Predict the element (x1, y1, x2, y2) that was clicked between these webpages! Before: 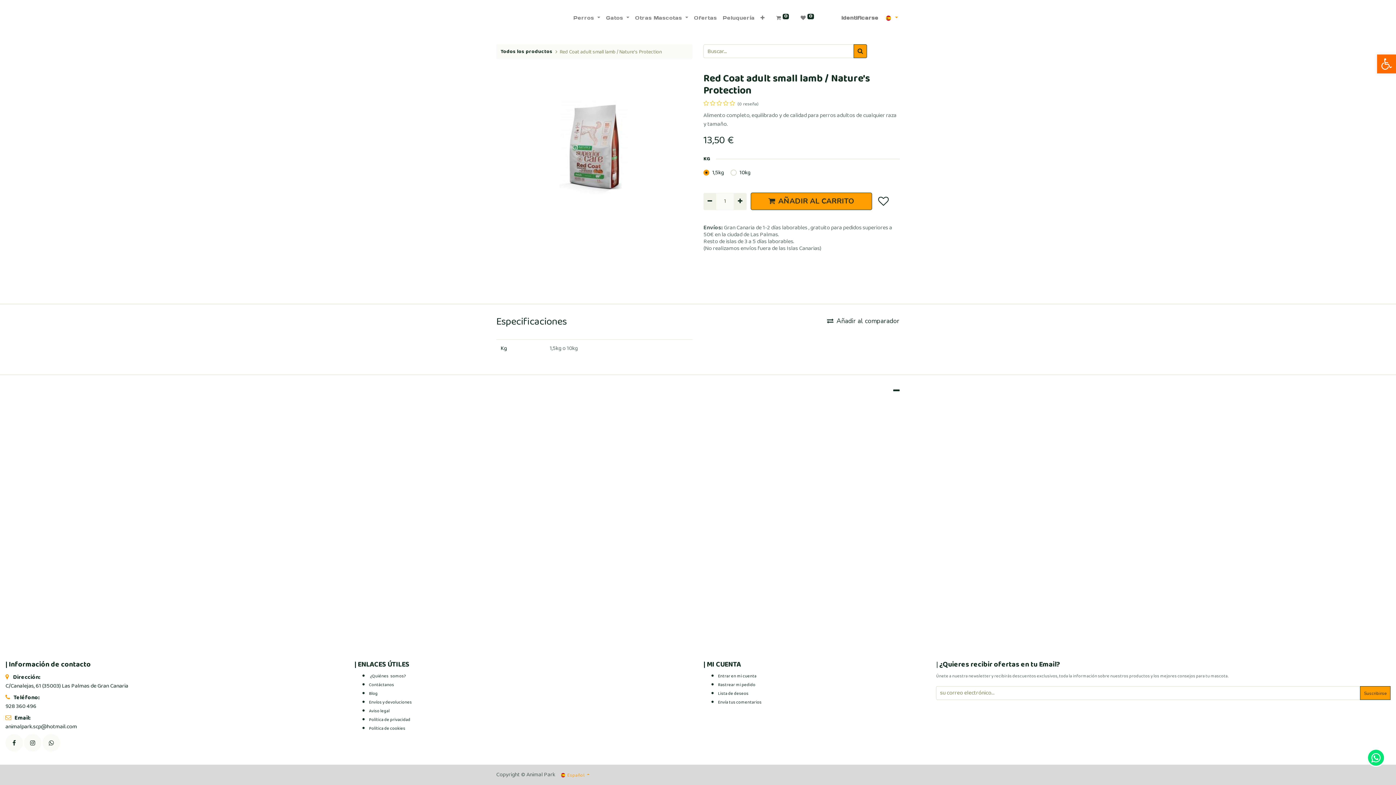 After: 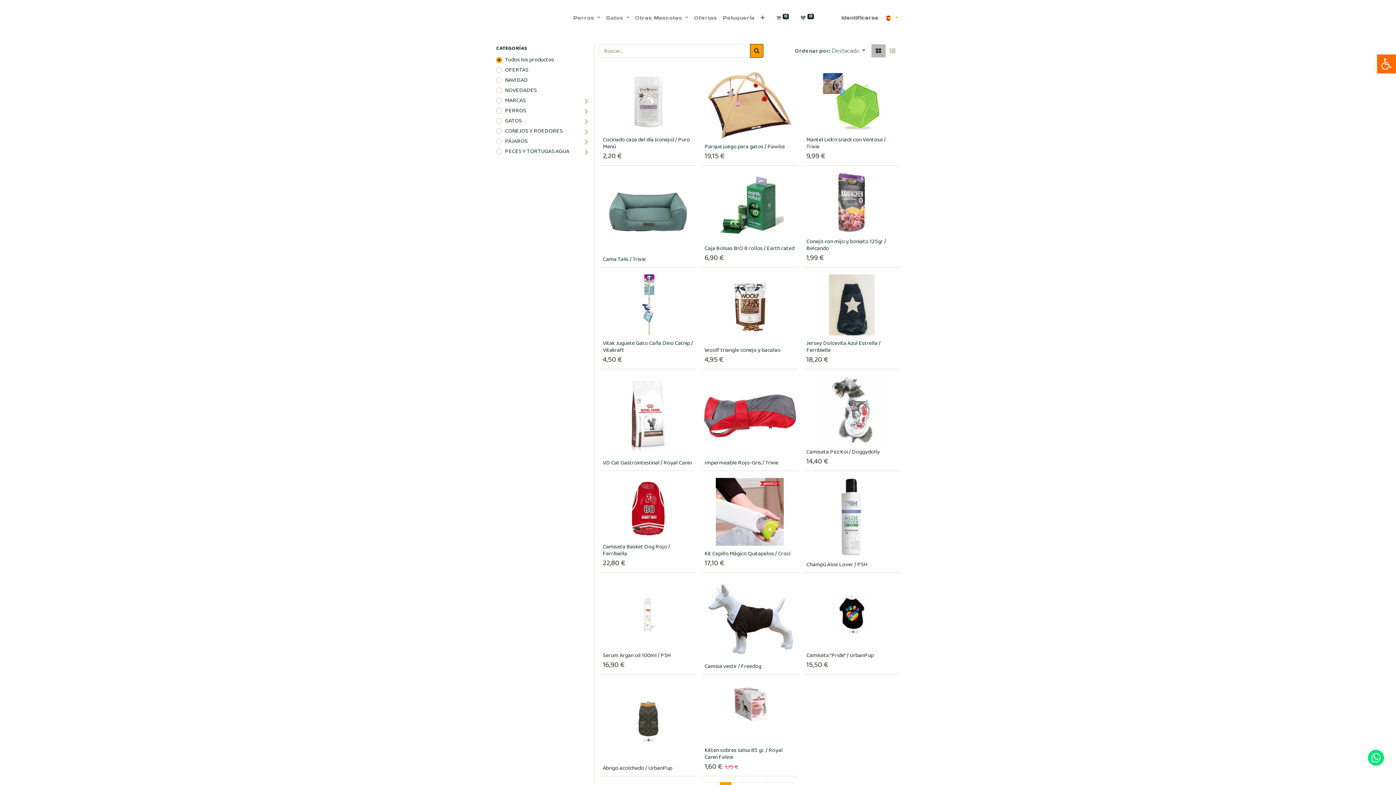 Action: label: Todos los productos bbox: (500, 47, 552, 55)